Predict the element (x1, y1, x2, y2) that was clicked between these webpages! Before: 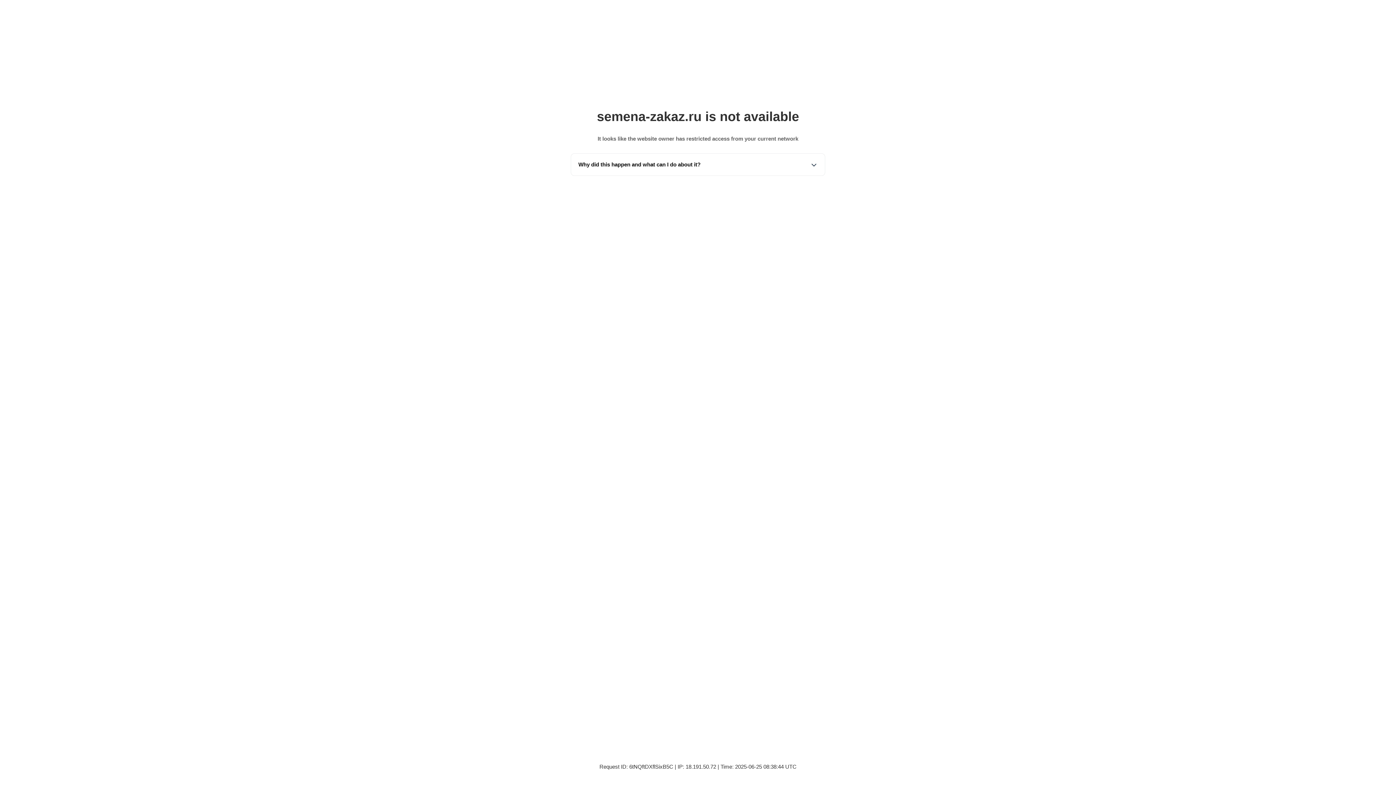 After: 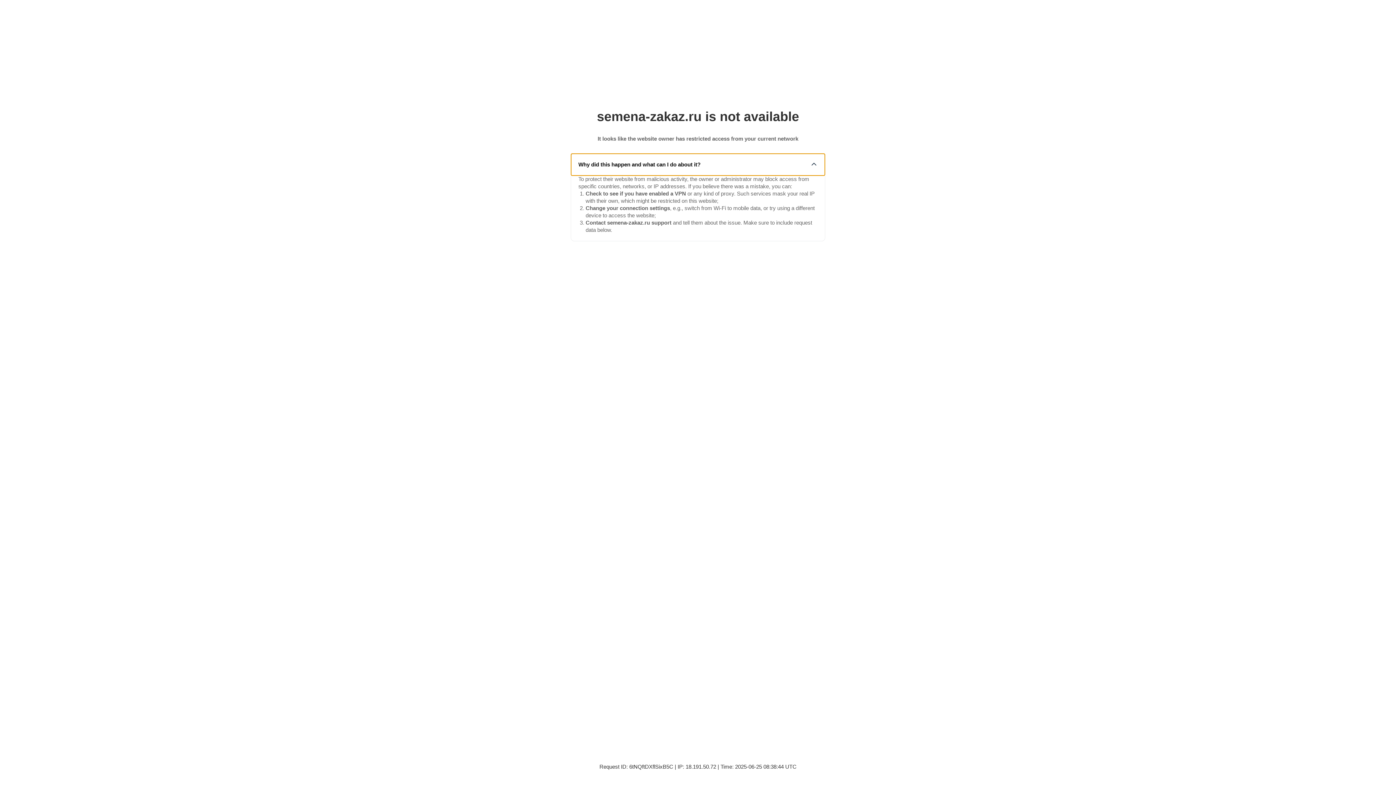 Action: label: Why did this happen and what can I do about it? bbox: (571, 153, 825, 175)